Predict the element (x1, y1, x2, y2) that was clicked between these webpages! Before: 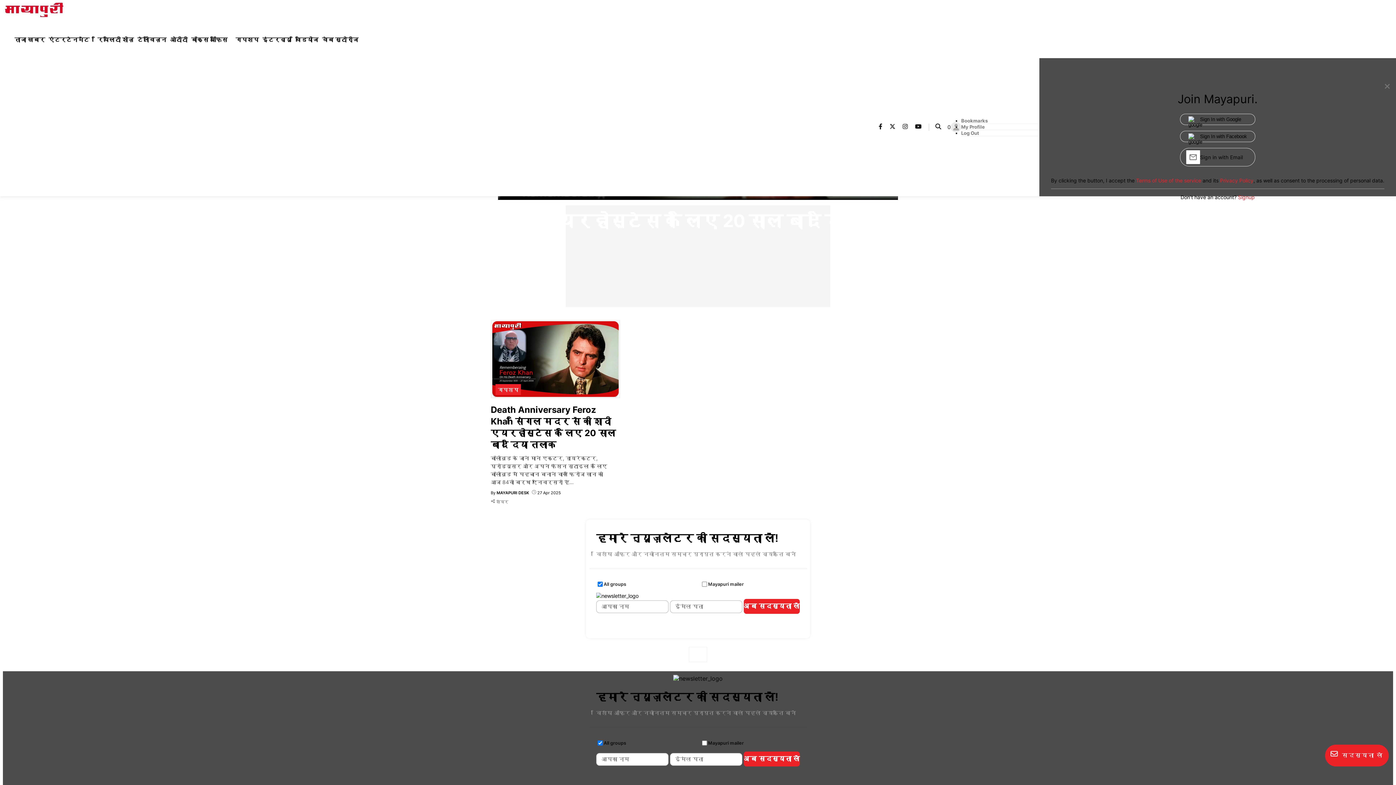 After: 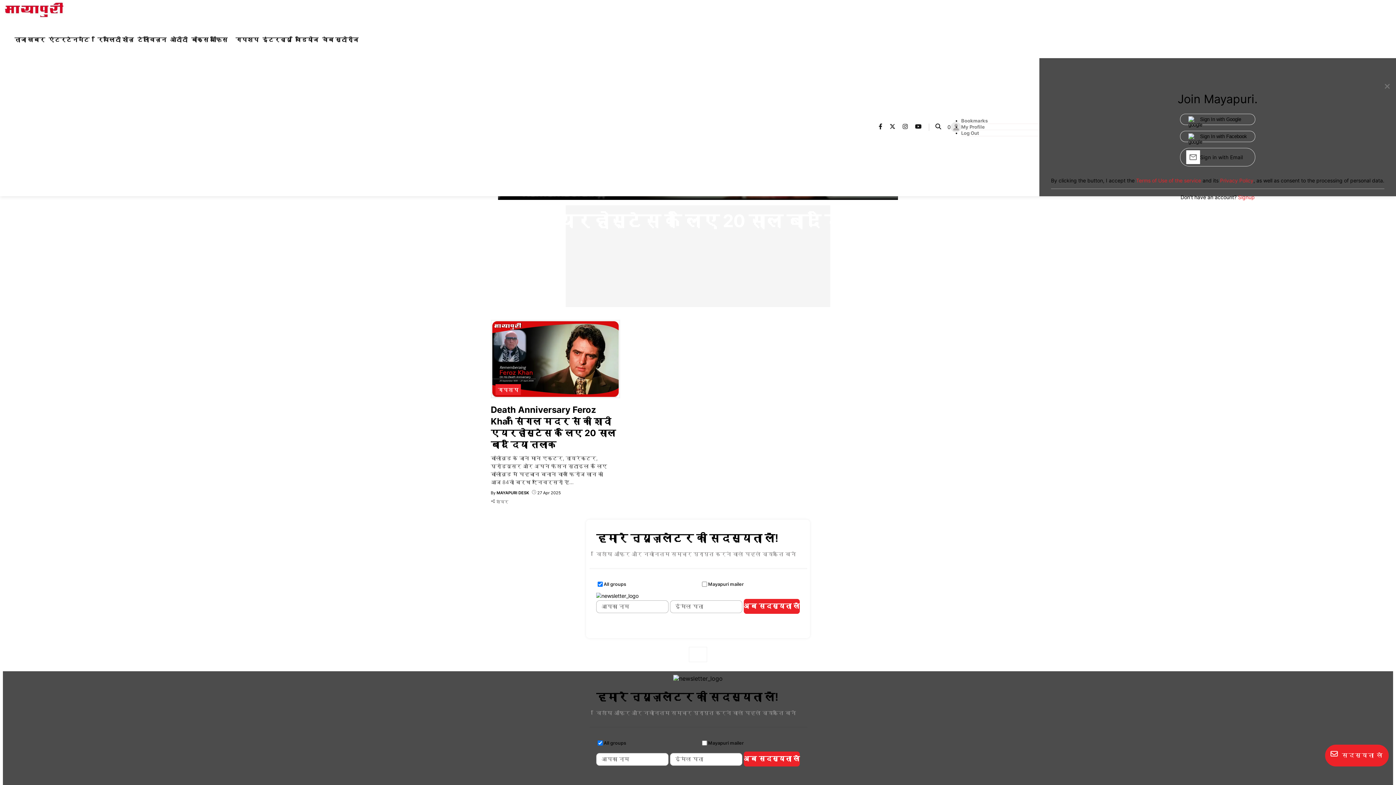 Action: bbox: (1325, 745, 1389, 766) label: subscribe